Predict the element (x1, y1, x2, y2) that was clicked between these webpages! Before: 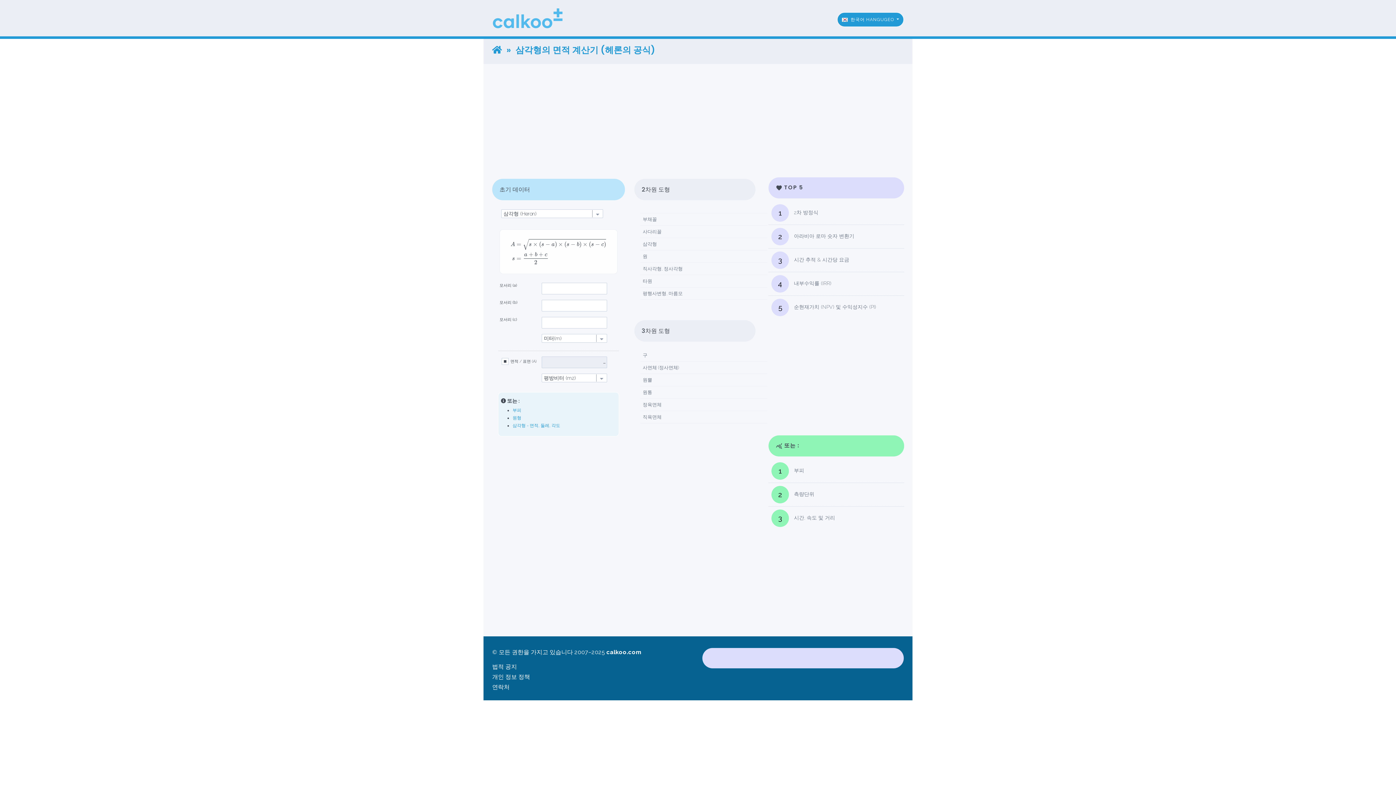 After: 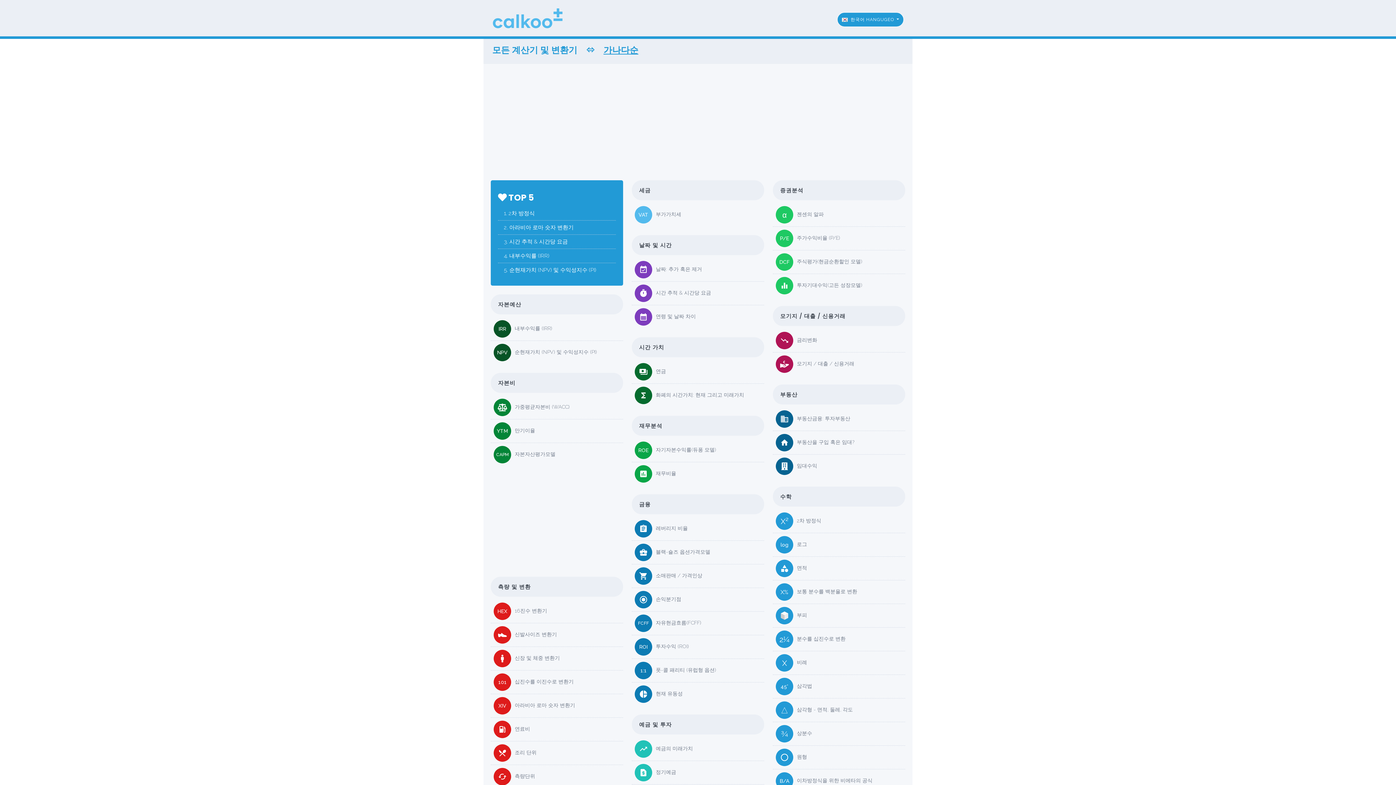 Action: bbox: (492, 44, 502, 56)